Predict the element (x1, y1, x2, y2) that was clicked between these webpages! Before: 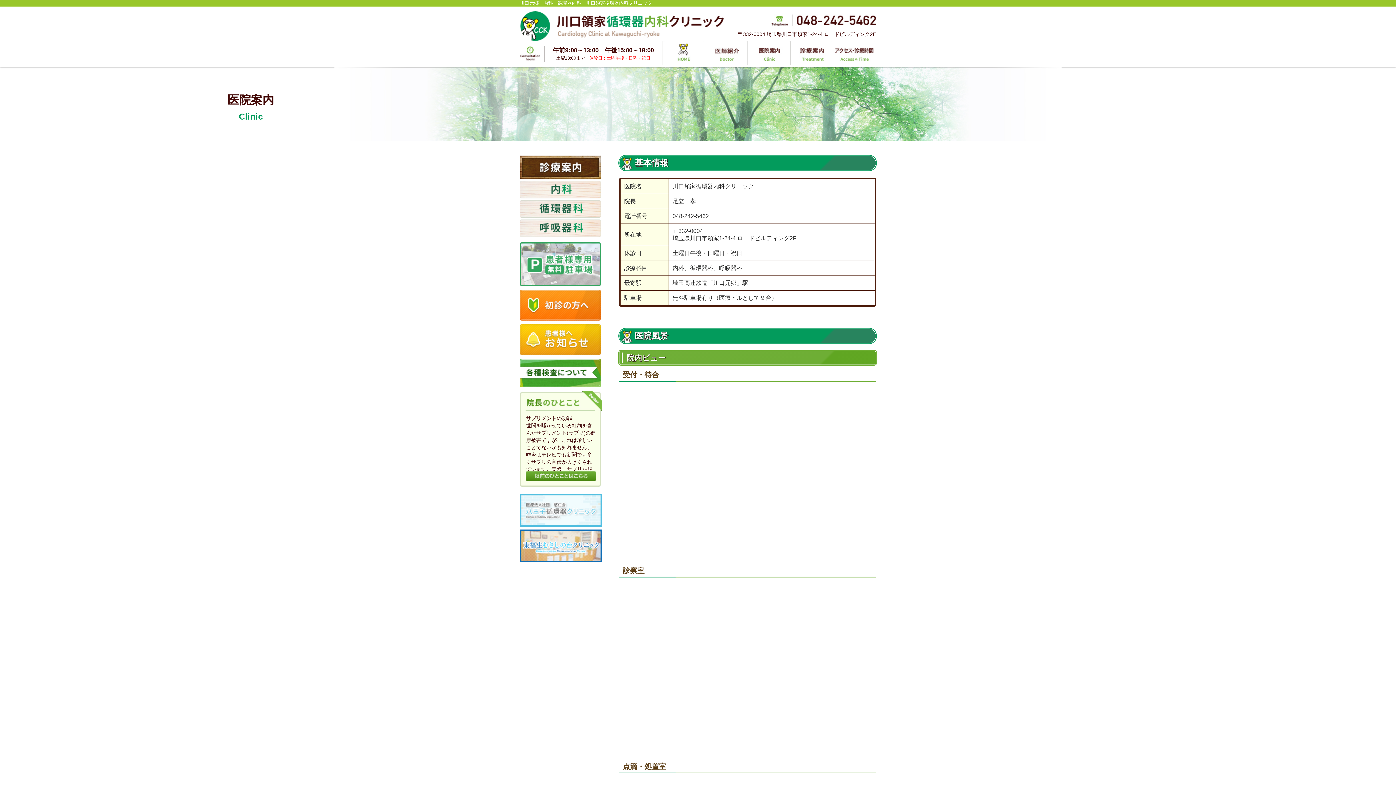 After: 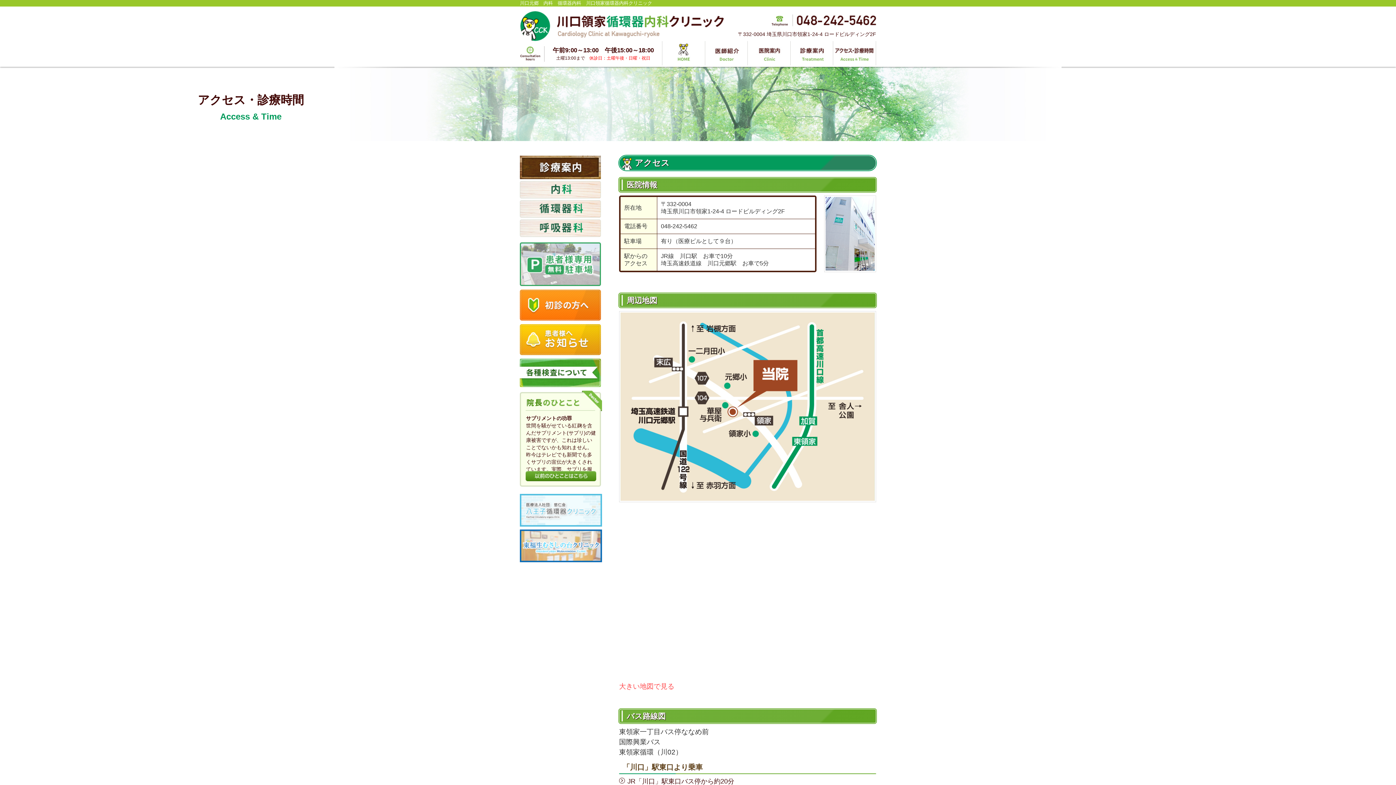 Action: bbox: (833, 58, 876, 64)